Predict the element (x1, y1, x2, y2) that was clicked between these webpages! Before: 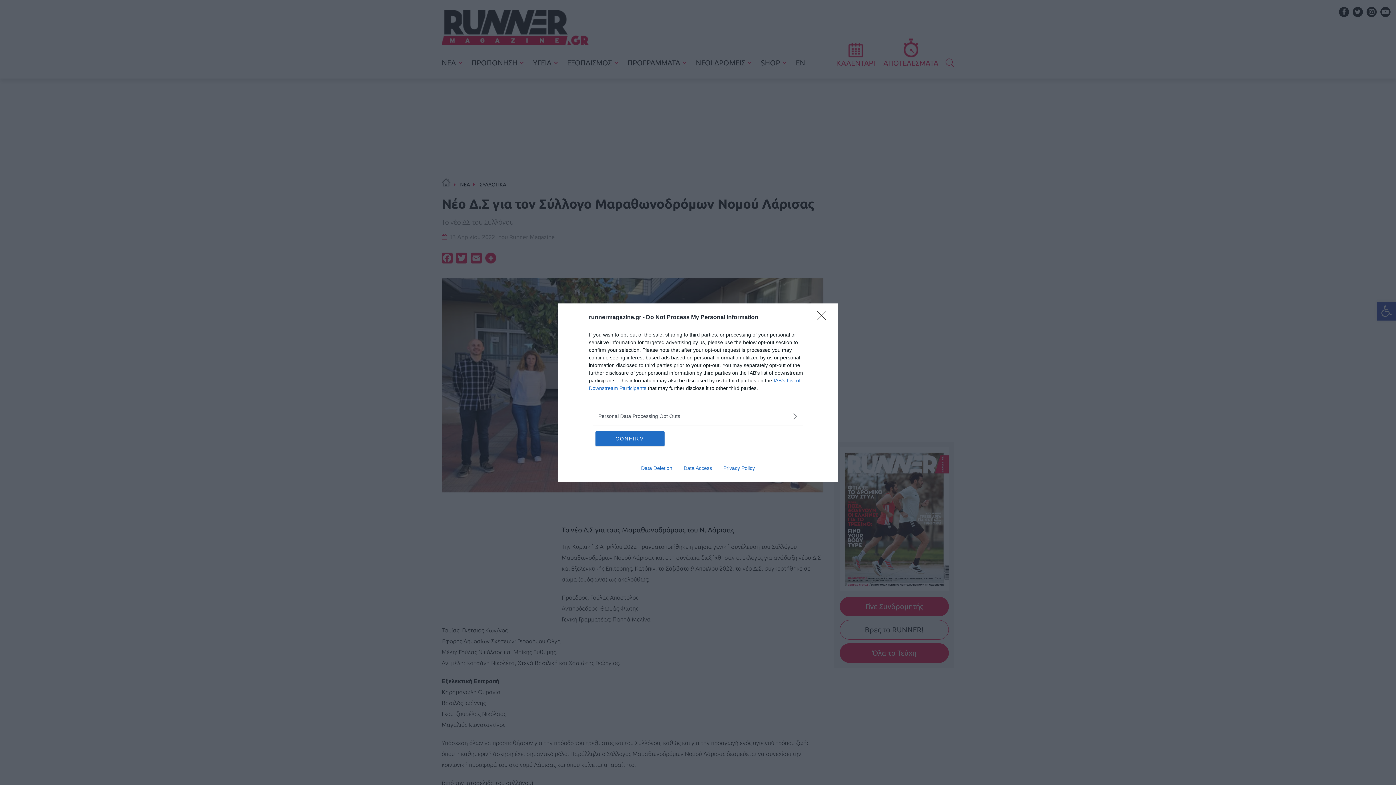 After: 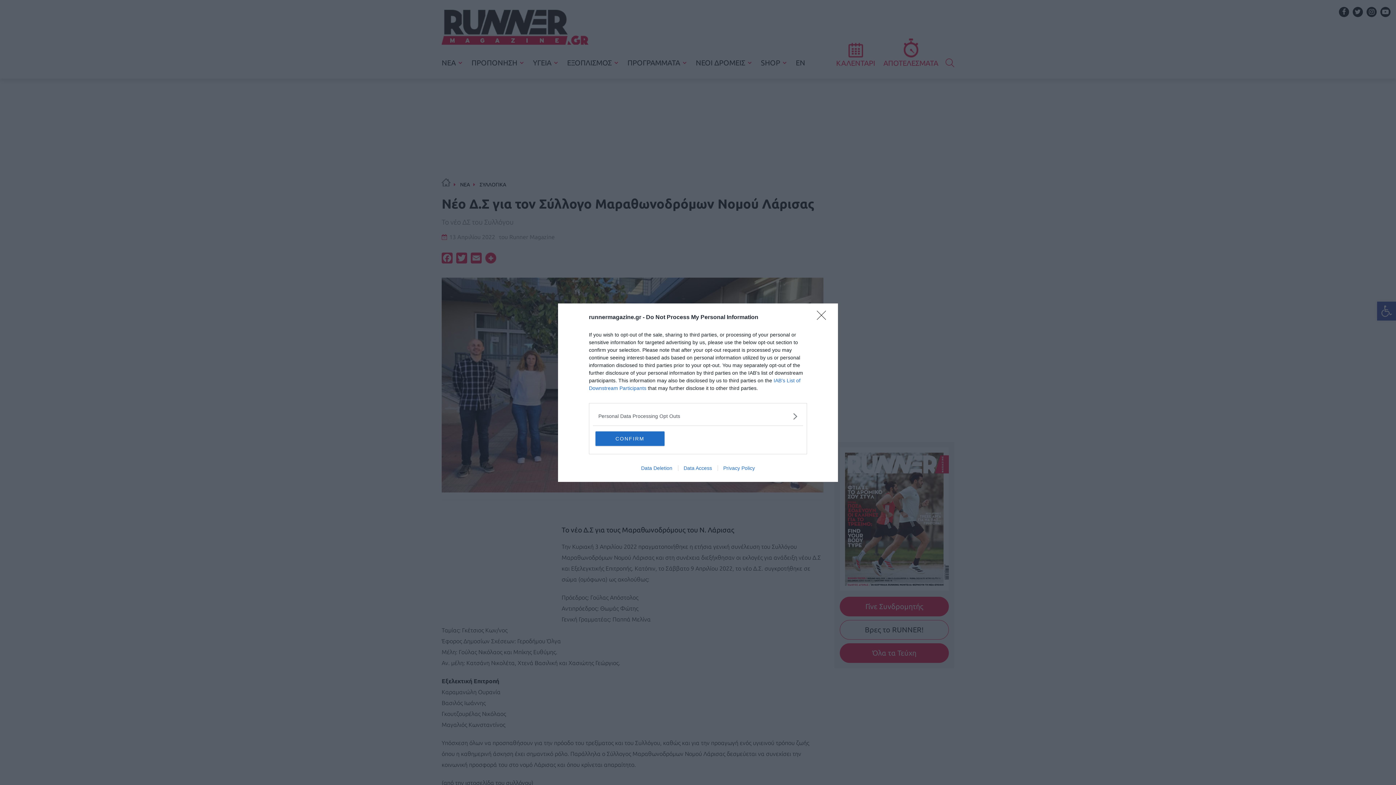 Action: bbox: (635, 465, 678, 471) label: Data Deletion